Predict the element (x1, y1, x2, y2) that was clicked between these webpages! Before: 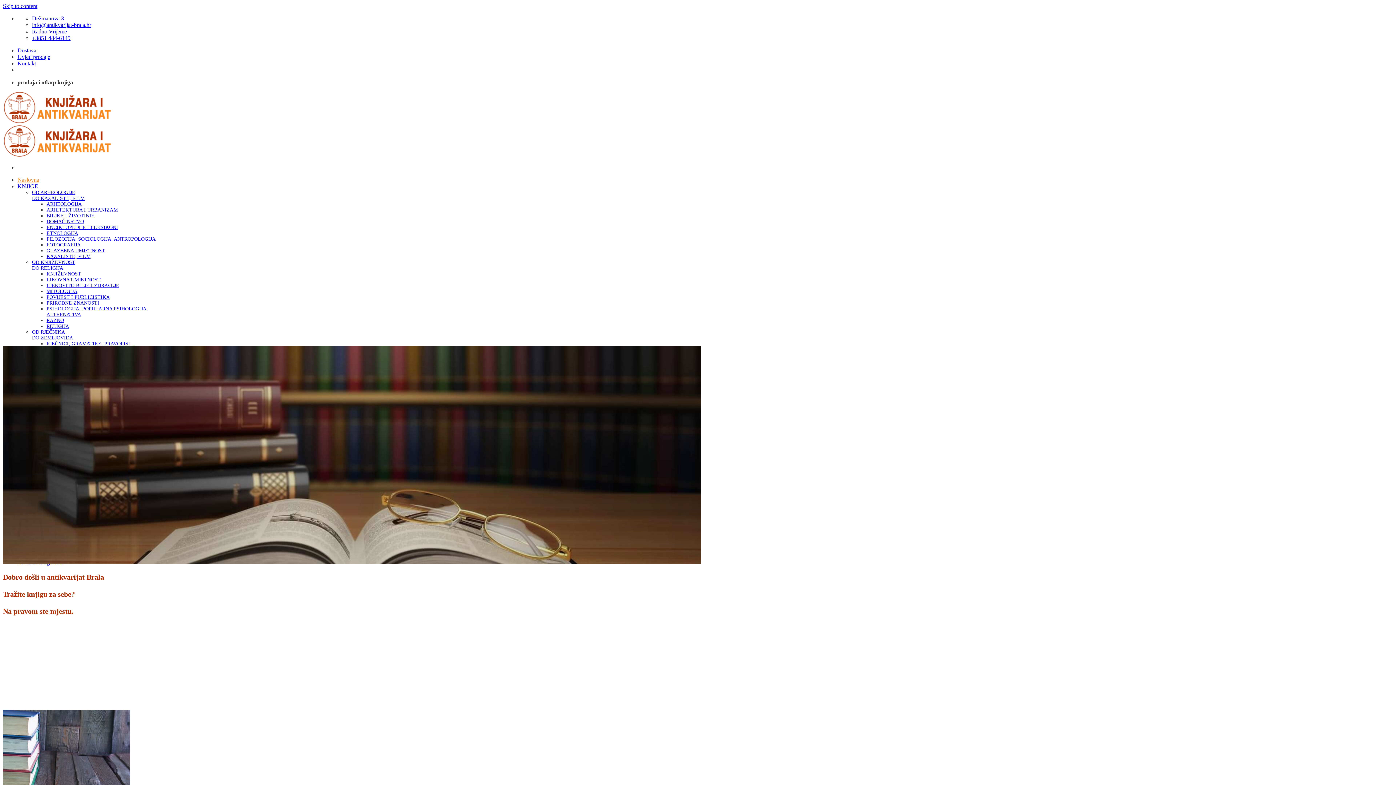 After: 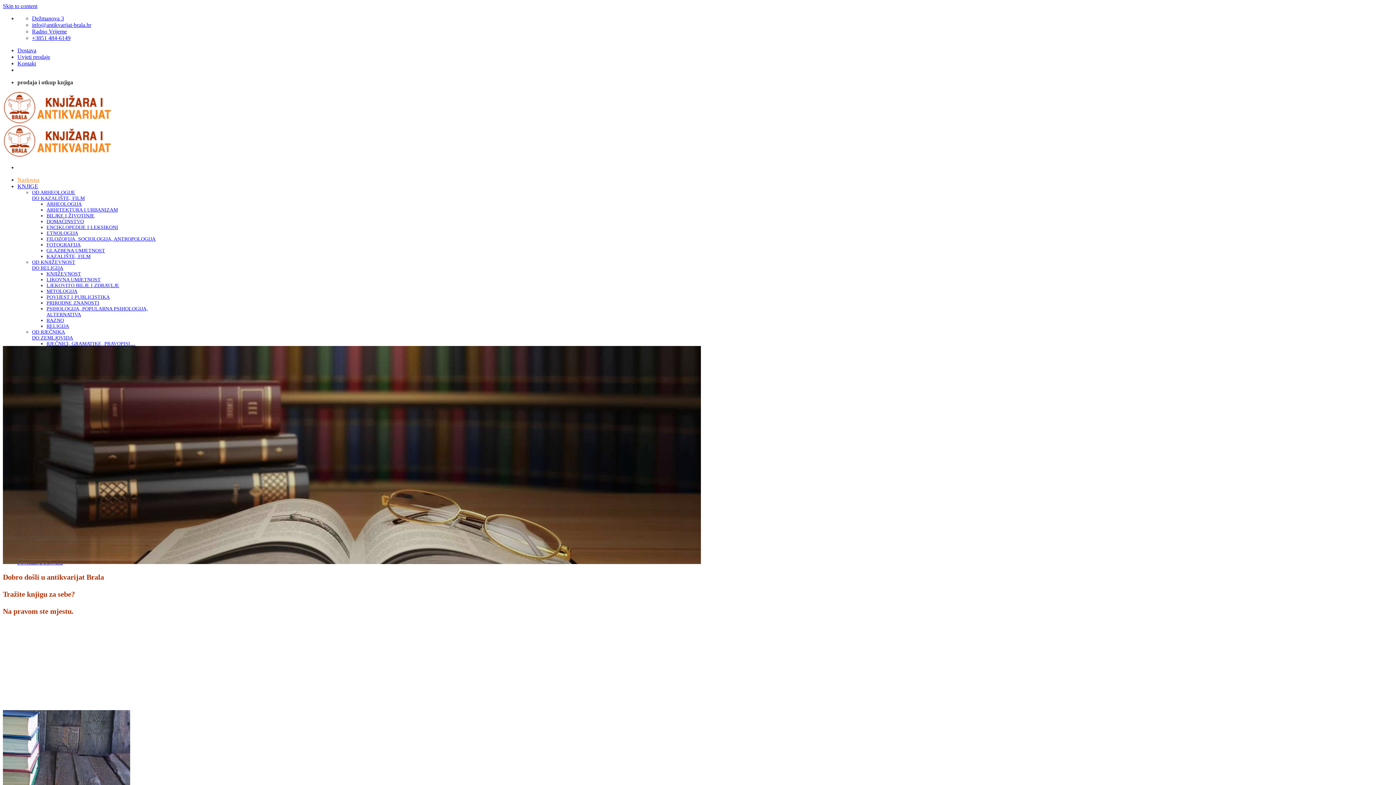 Action: bbox: (2, 118, 112, 158)